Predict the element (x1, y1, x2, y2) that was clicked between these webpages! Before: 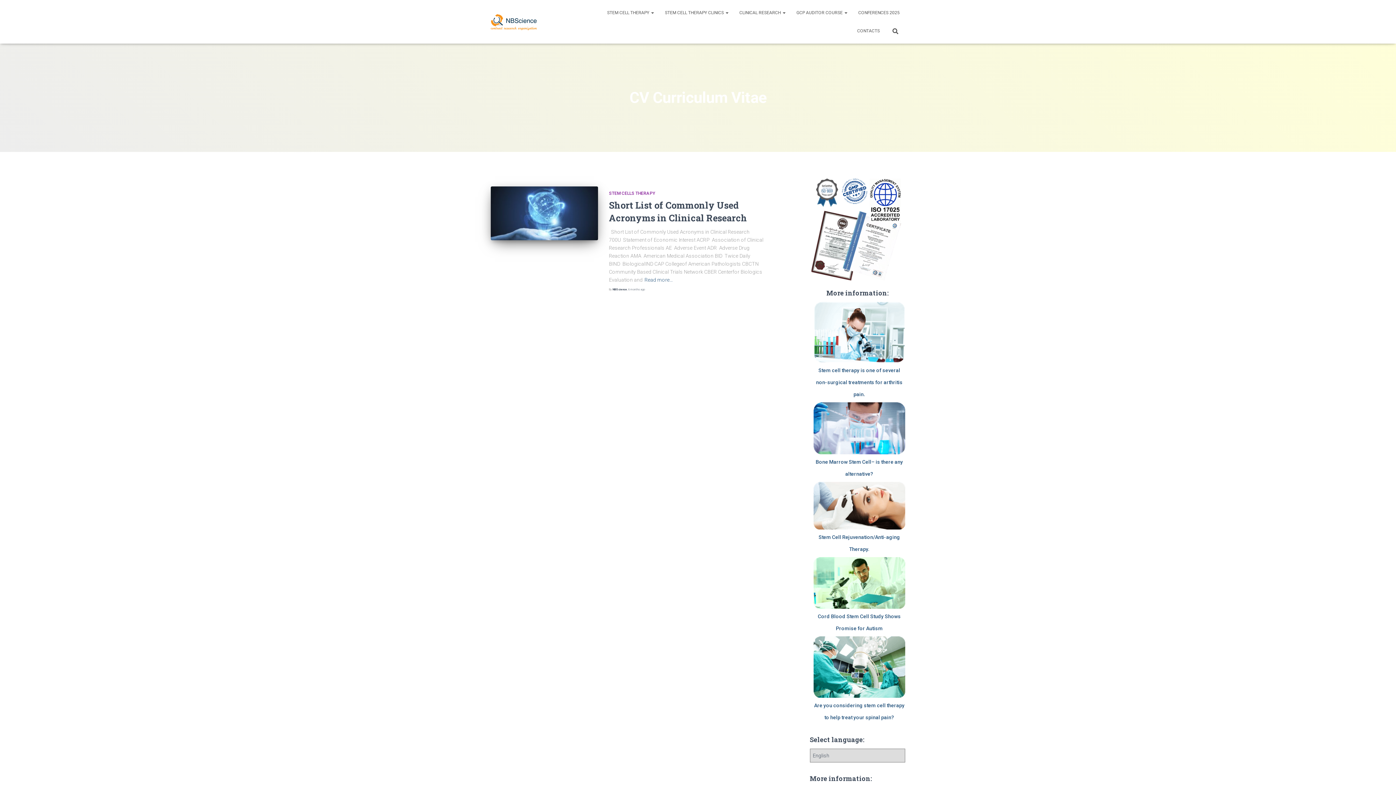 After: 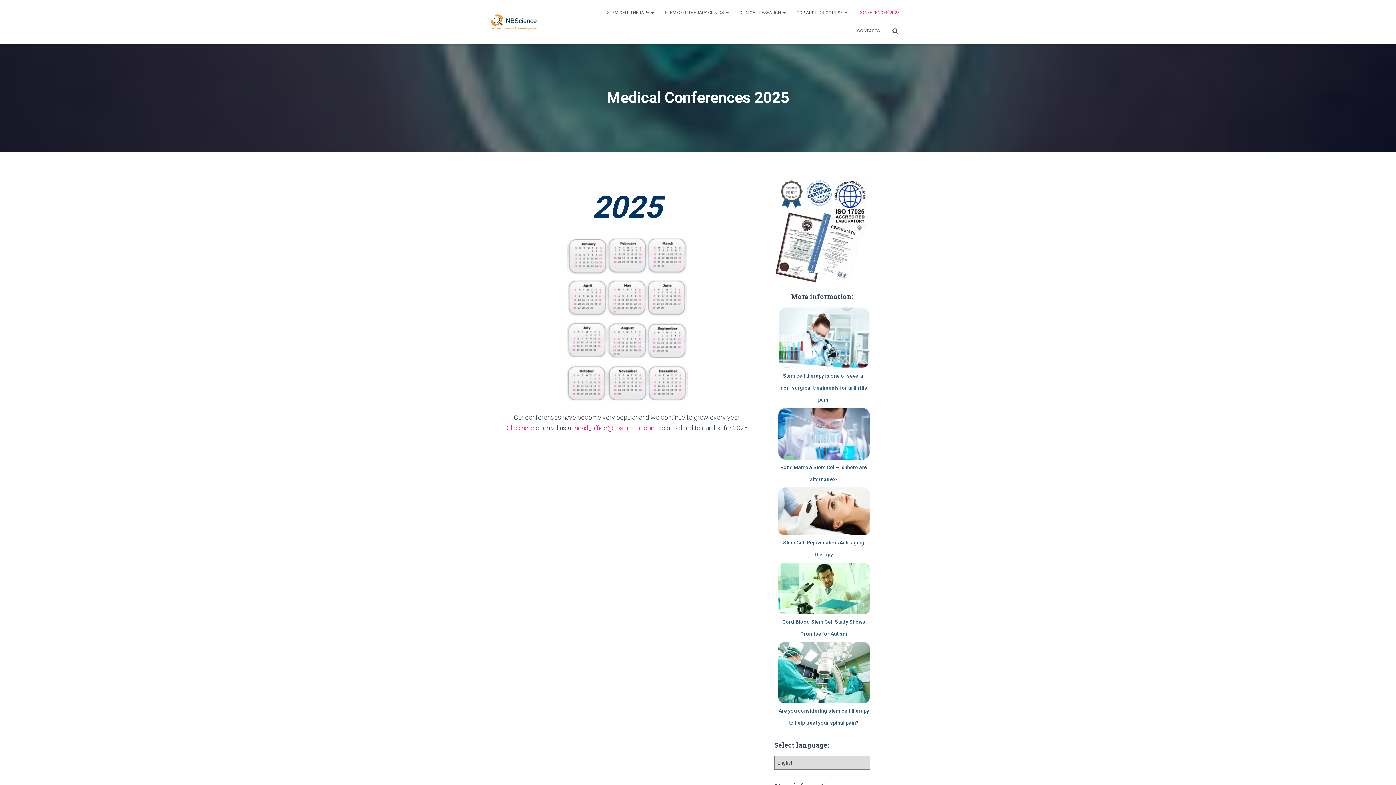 Action: label: CONFERENCES 2025 bbox: (853, 3, 905, 21)